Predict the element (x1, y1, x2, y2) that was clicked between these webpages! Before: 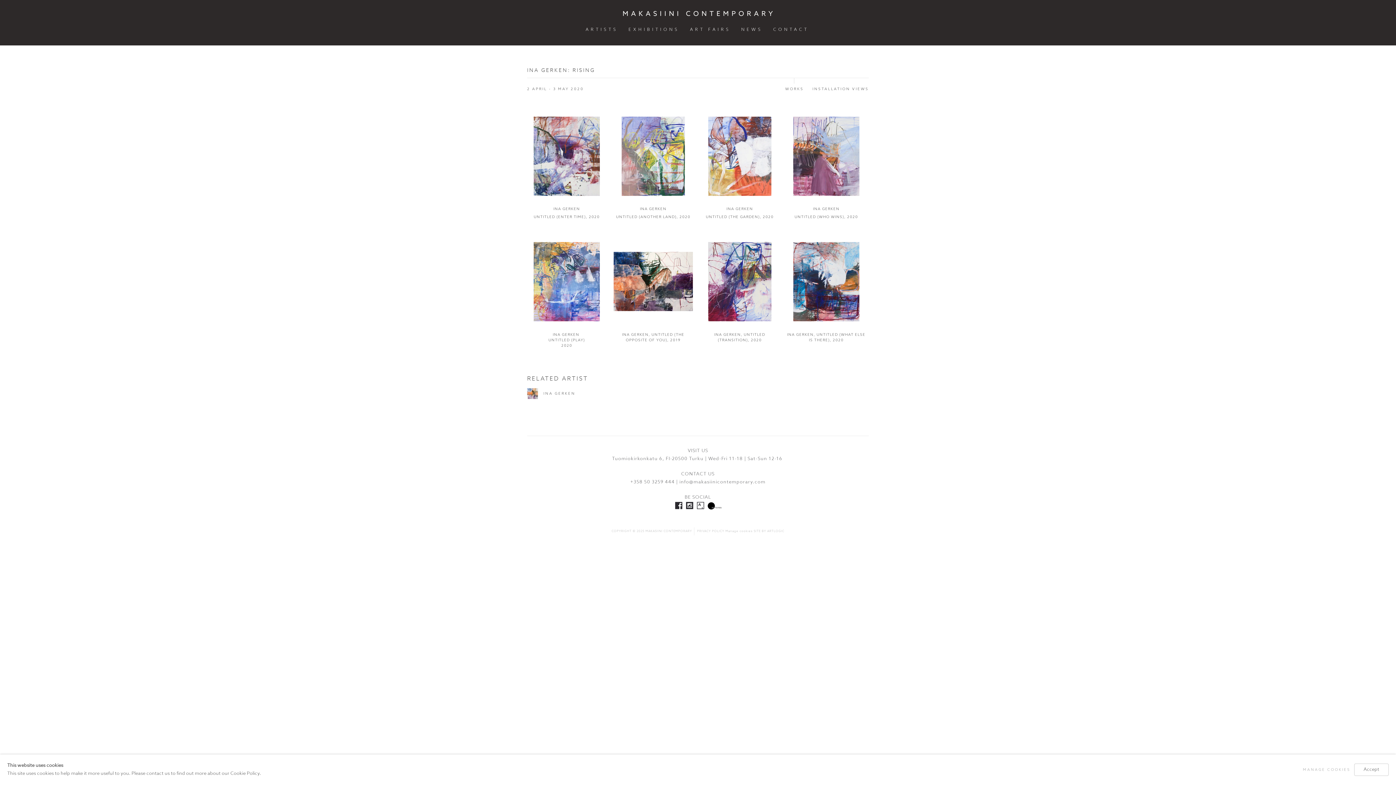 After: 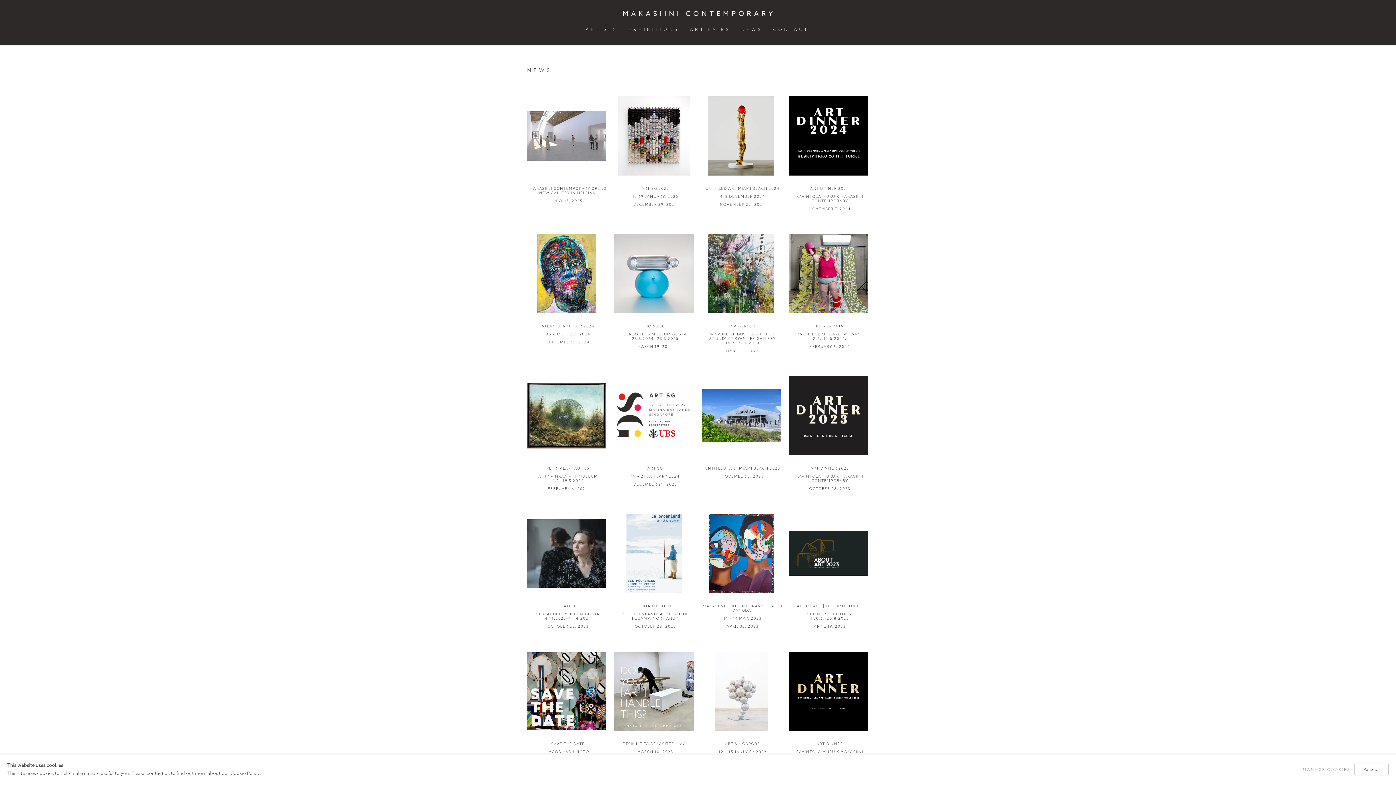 Action: bbox: (741, 25, 762, 34) label: Link to Makasiini Contemporary News page